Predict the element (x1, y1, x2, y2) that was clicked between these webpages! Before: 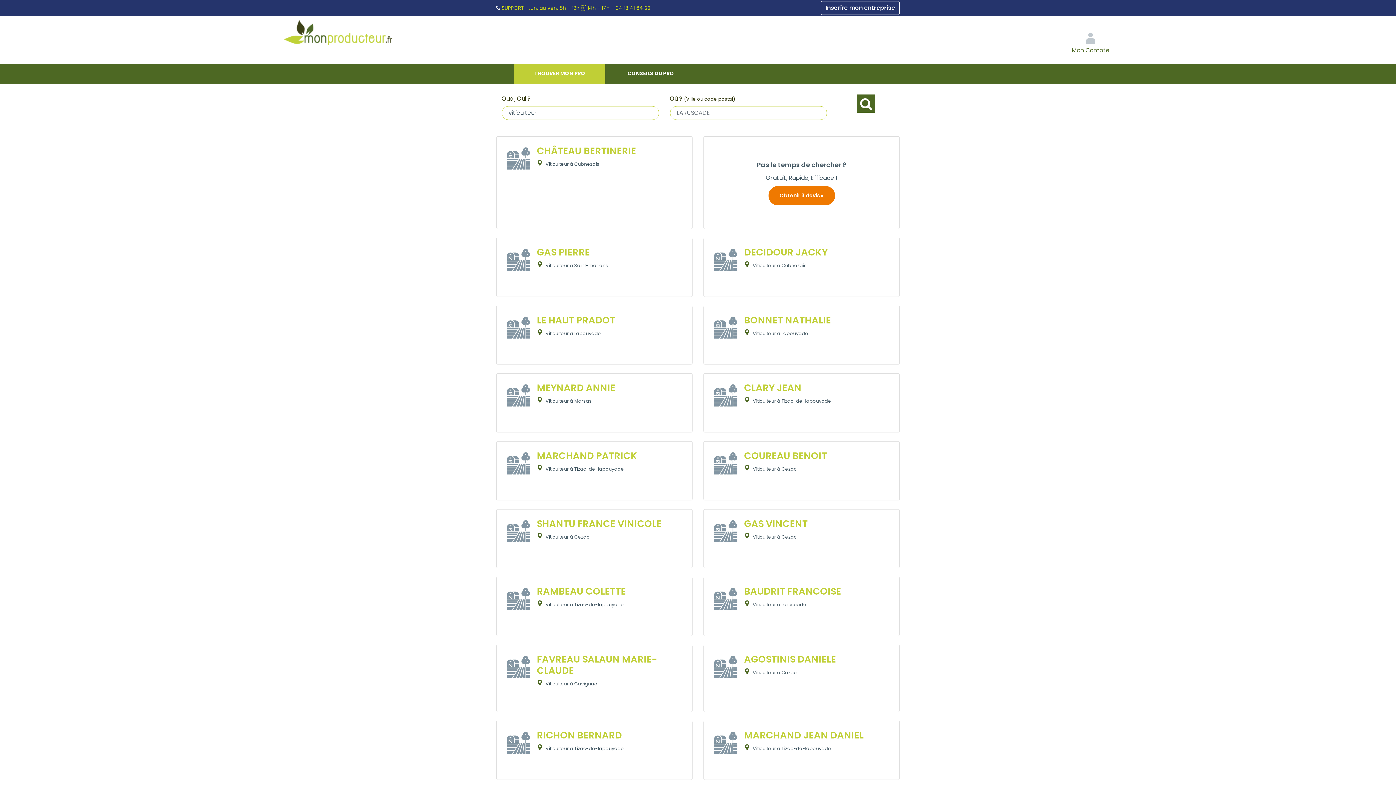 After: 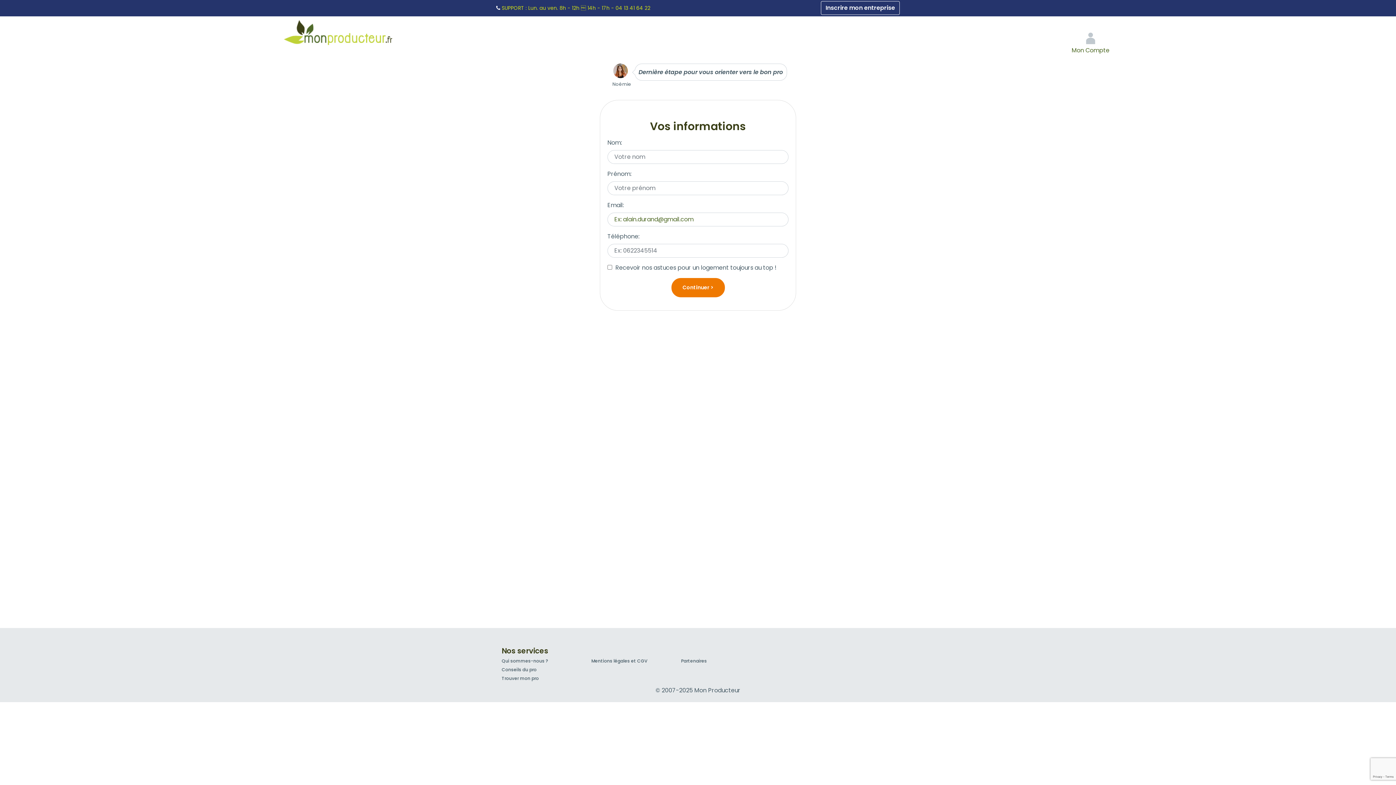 Action: bbox: (857, 94, 875, 112)